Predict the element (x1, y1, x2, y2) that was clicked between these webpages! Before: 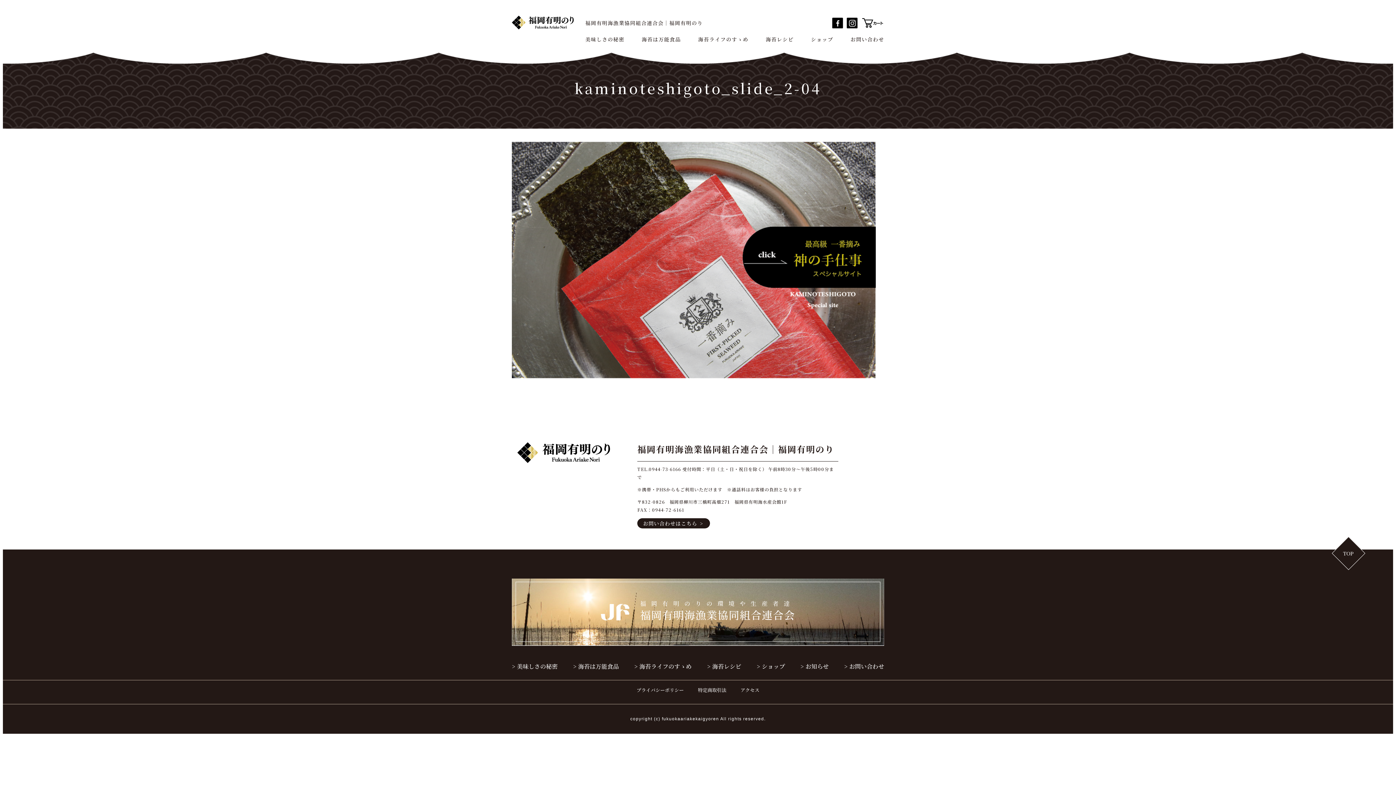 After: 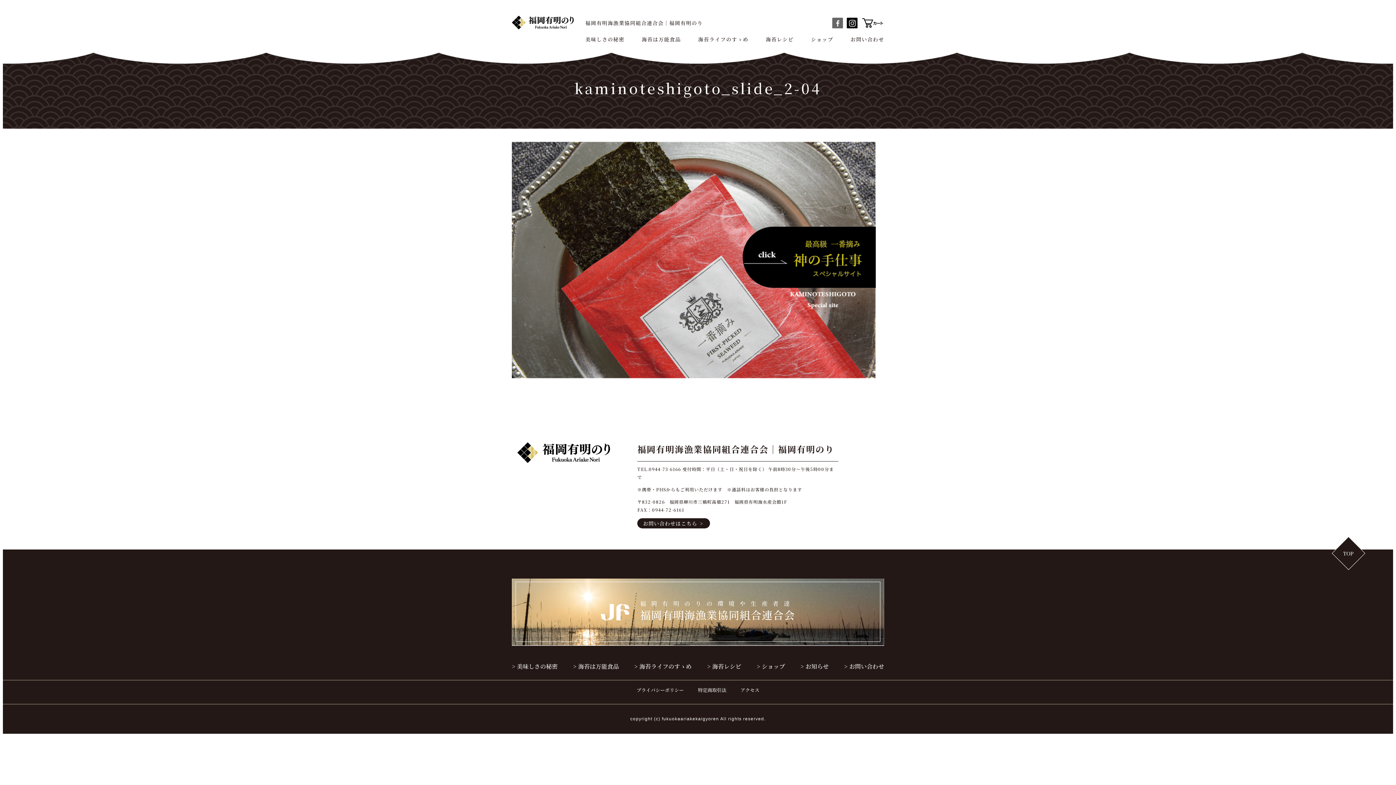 Action: bbox: (832, 22, 843, 28)